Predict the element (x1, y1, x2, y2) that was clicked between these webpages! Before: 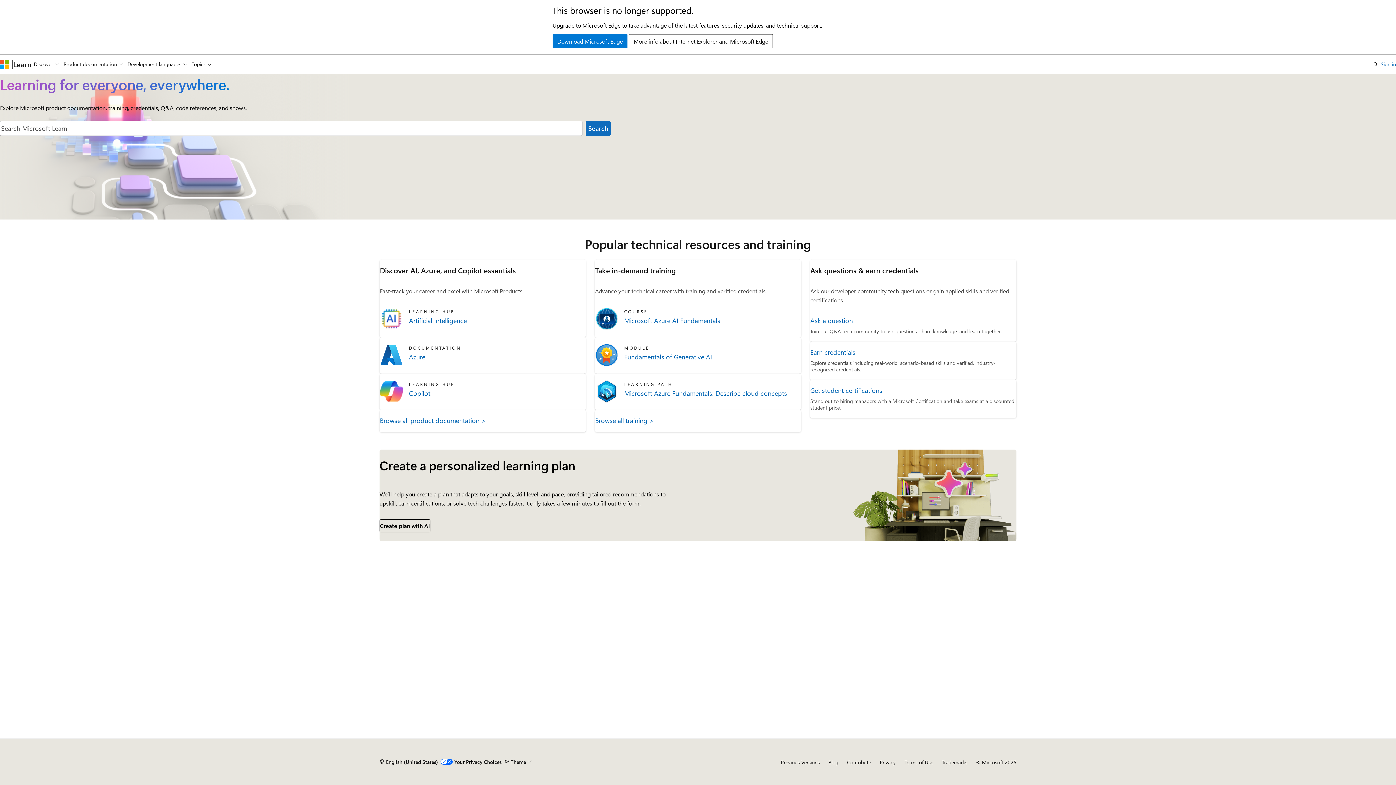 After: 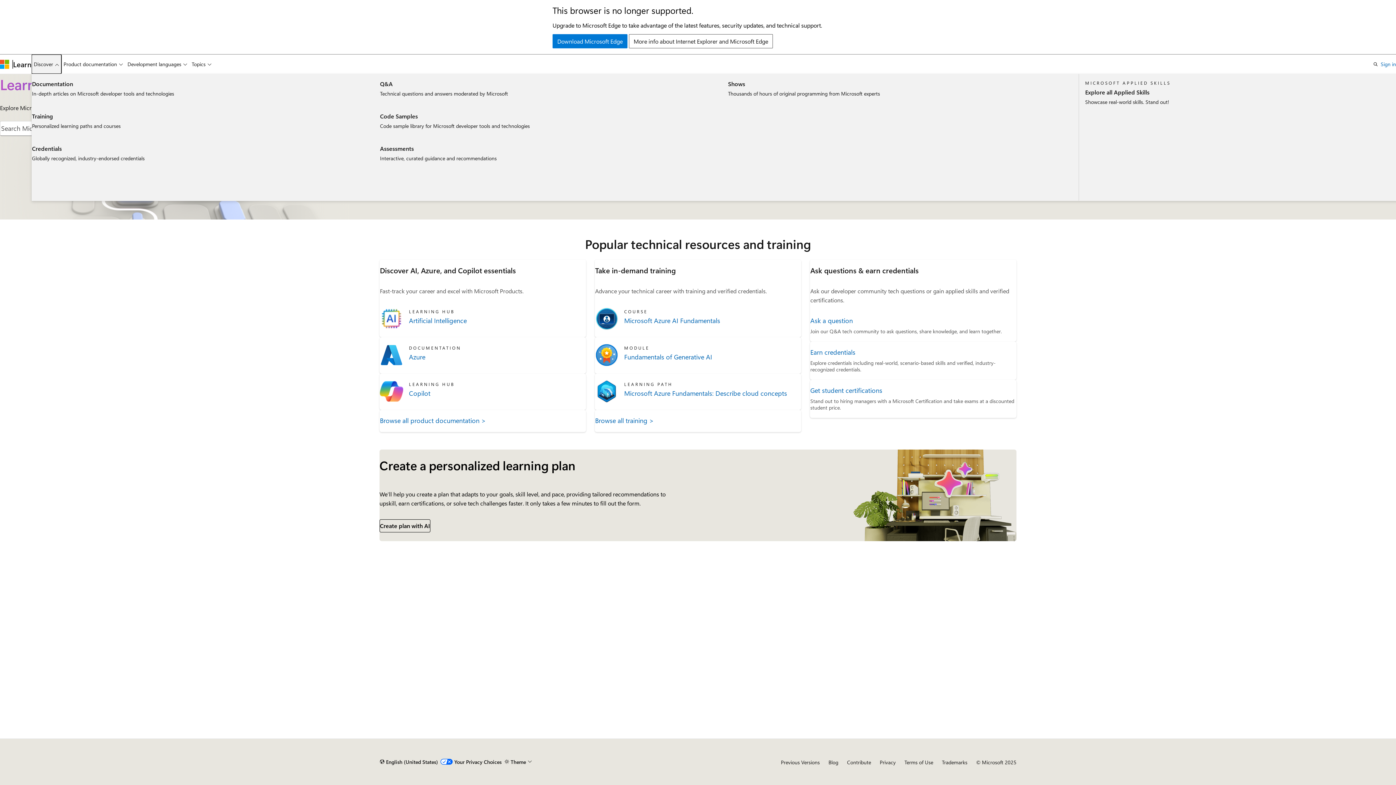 Action: label: Discover bbox: (31, 54, 61, 73)